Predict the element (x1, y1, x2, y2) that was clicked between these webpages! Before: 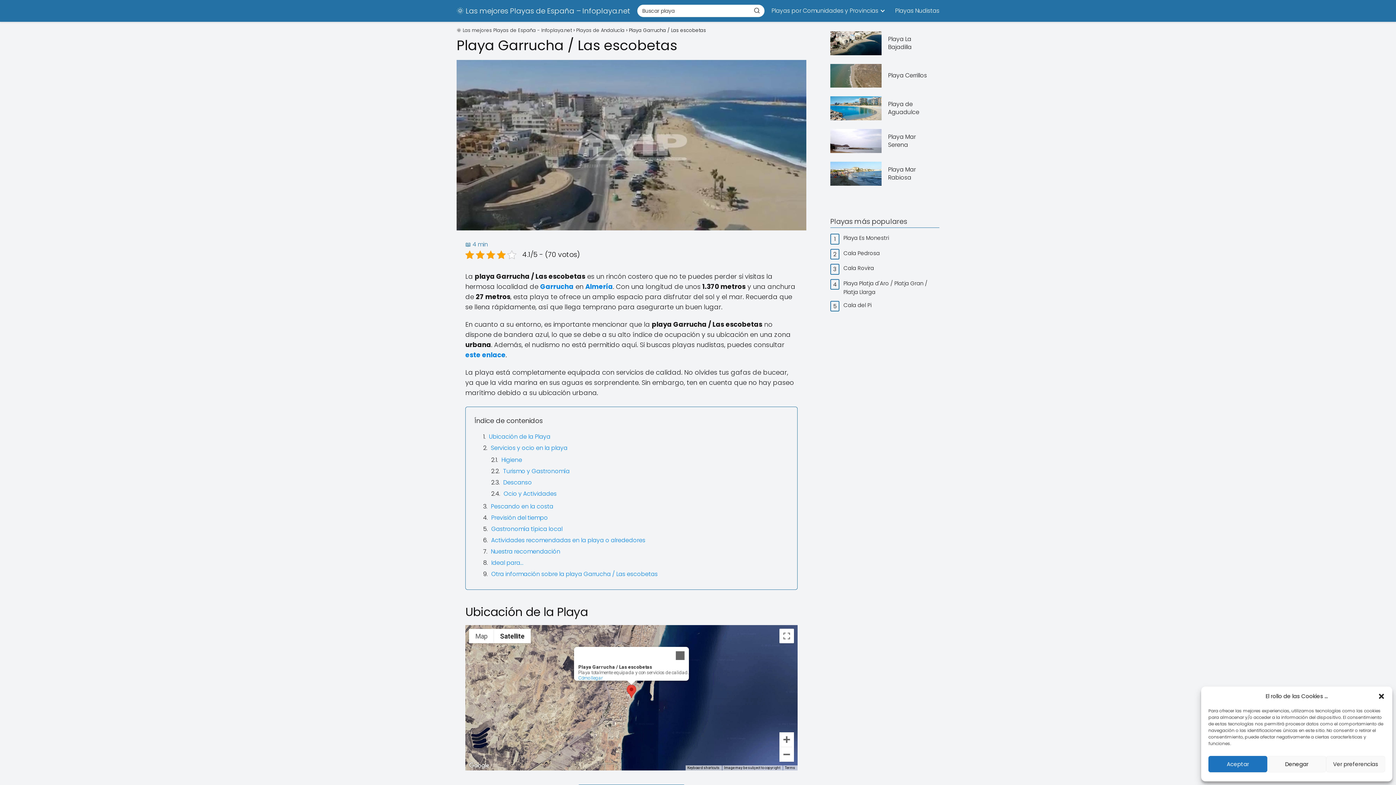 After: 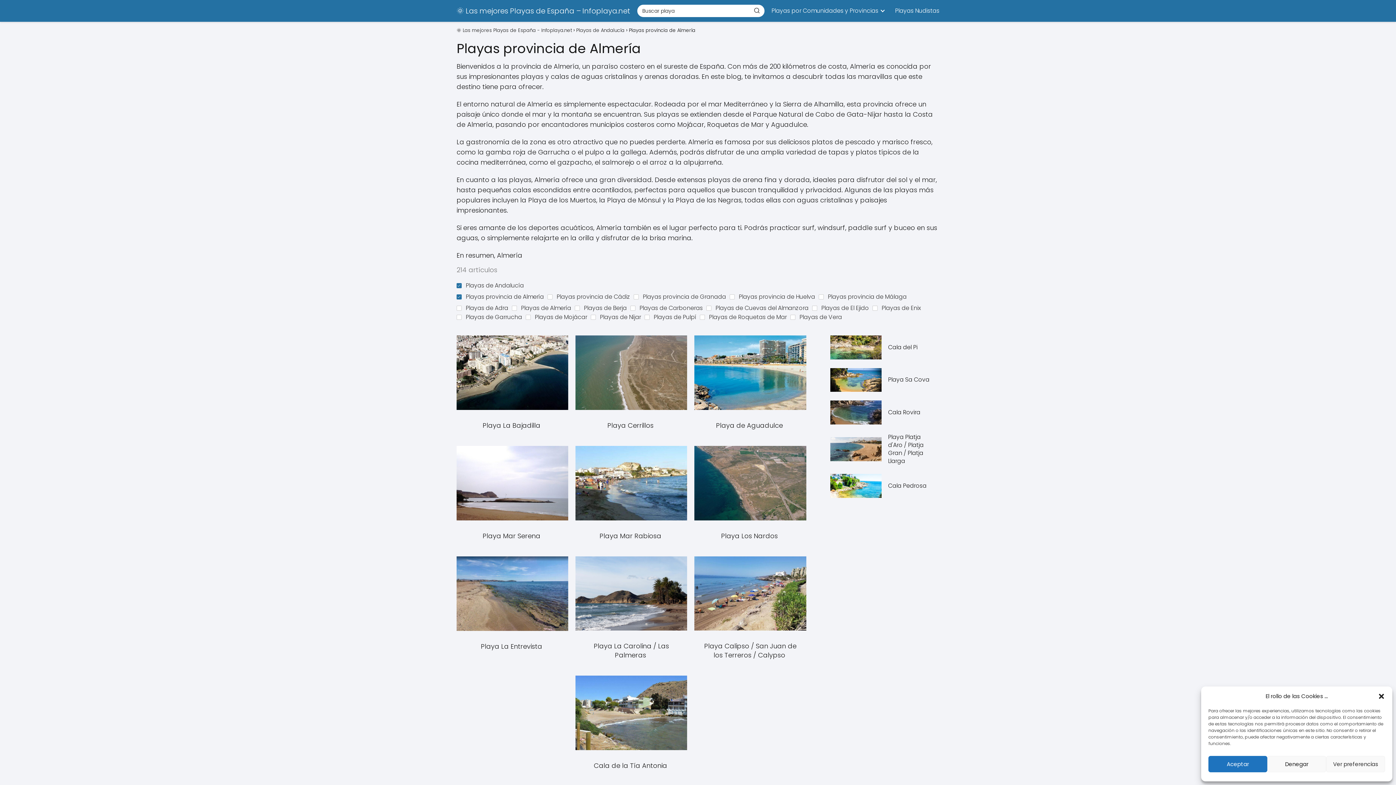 Action: label: Almería bbox: (585, 282, 613, 291)